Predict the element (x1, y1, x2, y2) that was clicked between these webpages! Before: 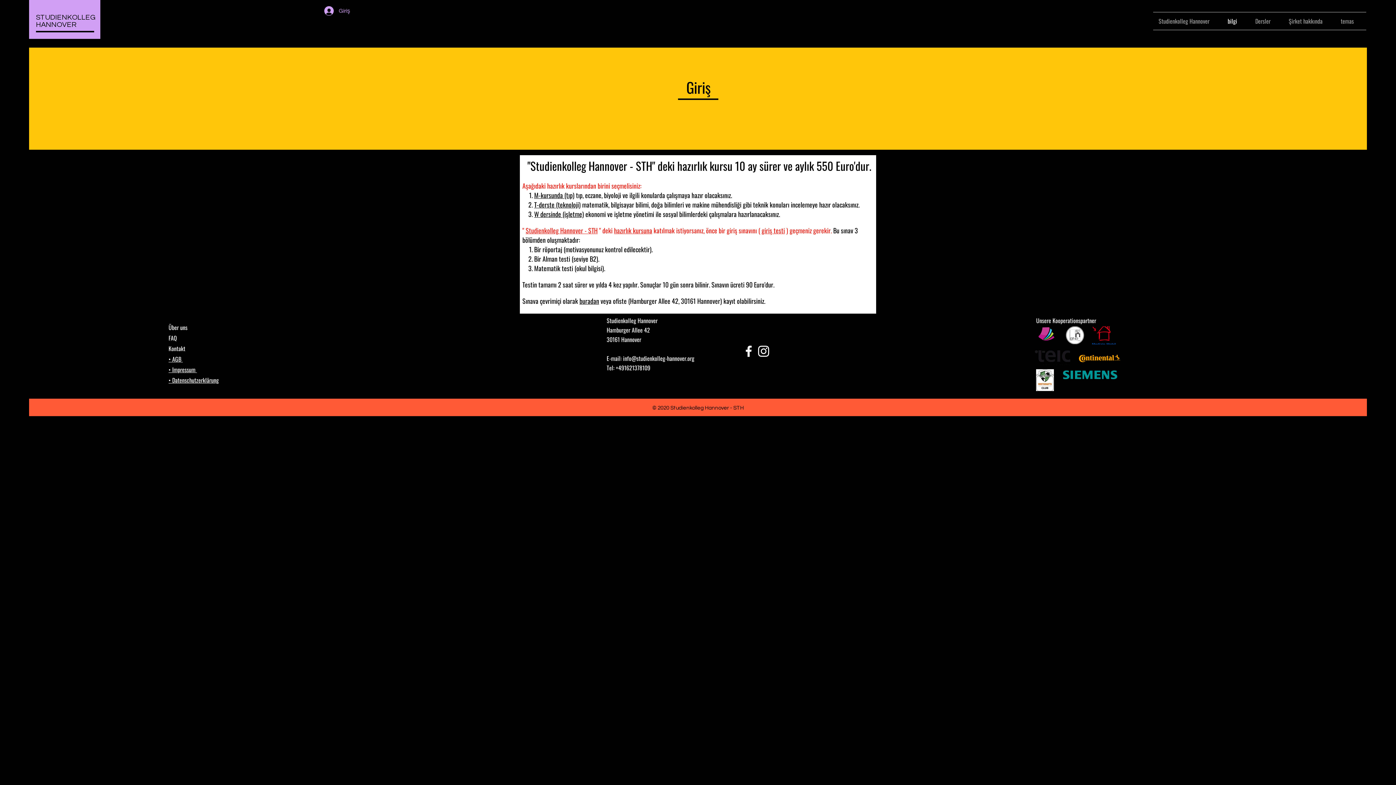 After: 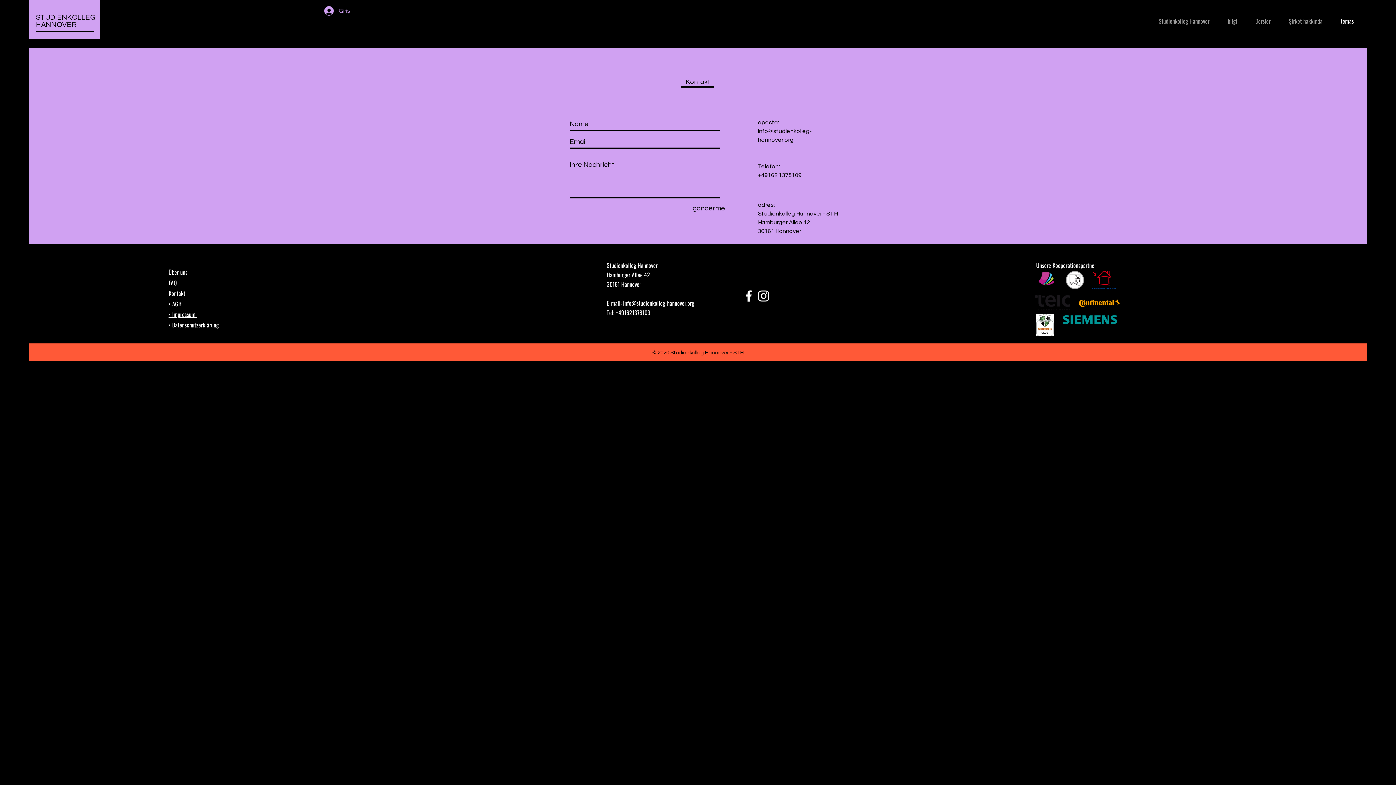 Action: bbox: (168, 344, 185, 353) label: Kontakt